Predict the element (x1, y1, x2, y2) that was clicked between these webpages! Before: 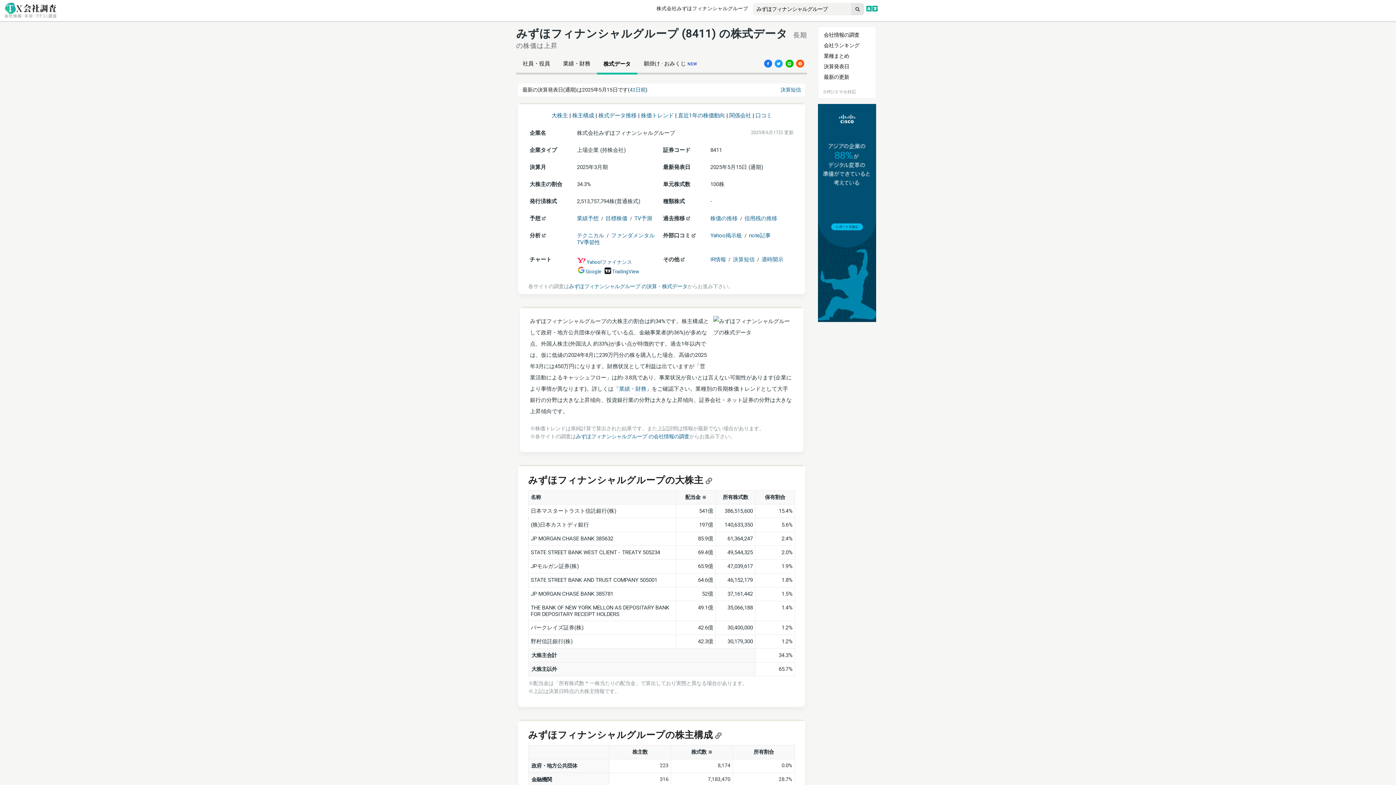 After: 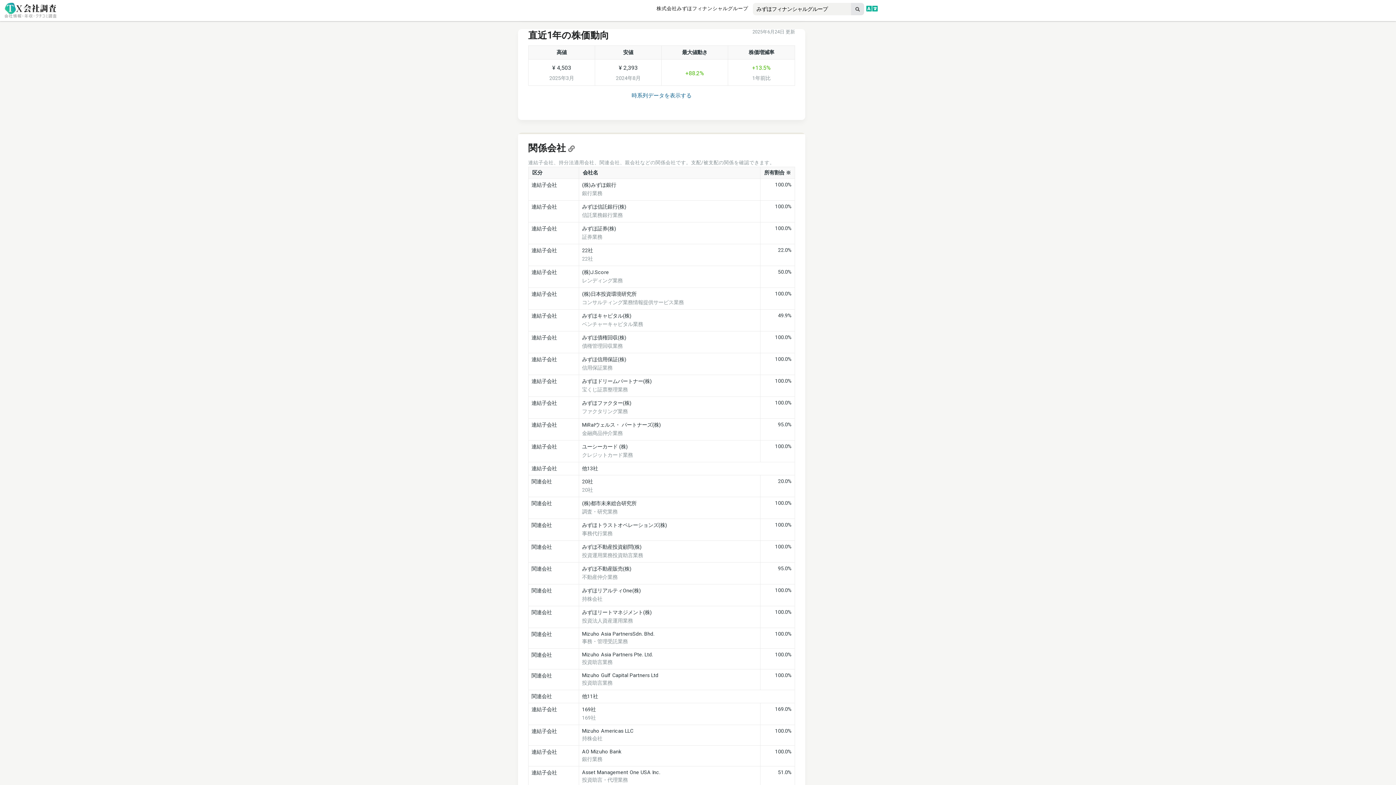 Action: label: 直近1年の株価動向 bbox: (678, 112, 725, 118)